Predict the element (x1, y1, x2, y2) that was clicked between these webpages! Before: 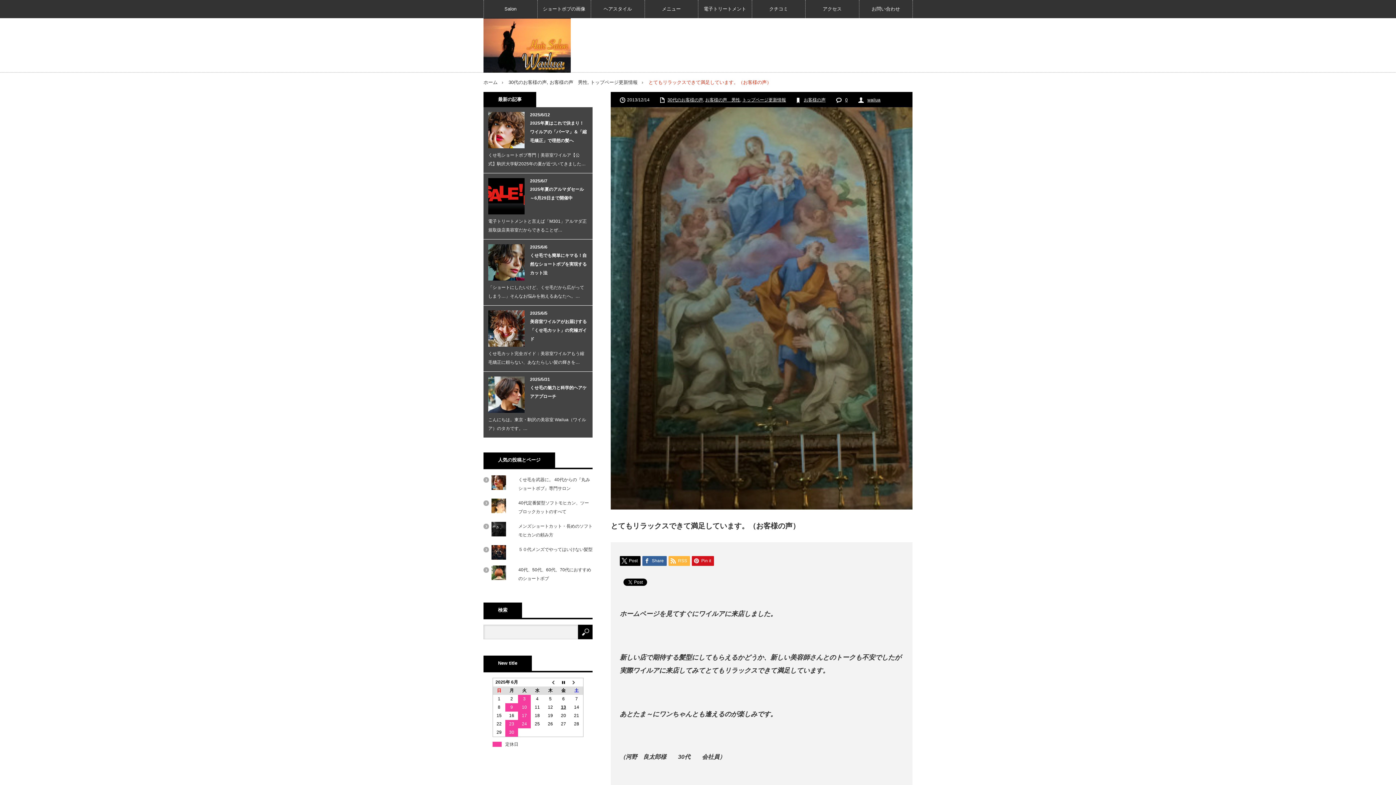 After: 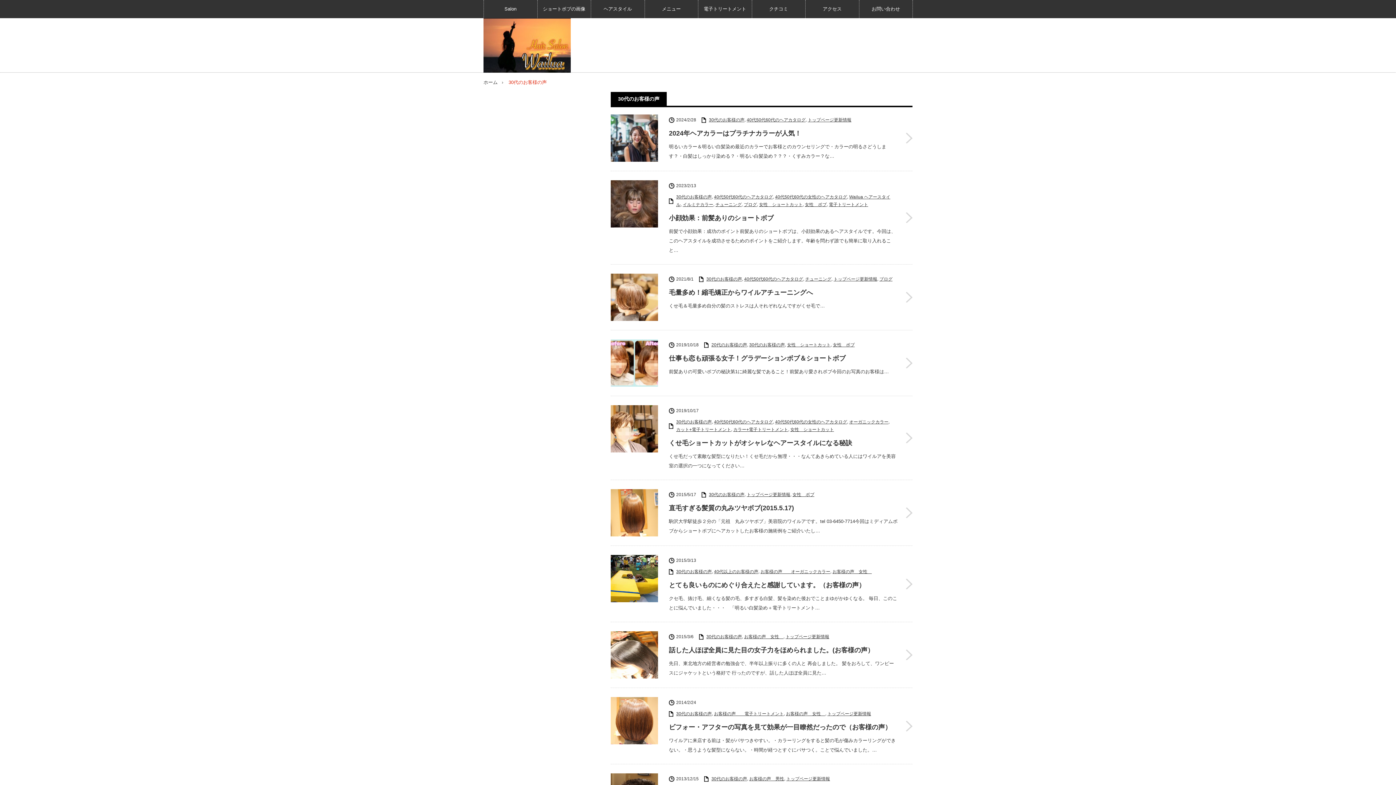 Action: label: 30代のお客様の声 bbox: (667, 97, 703, 102)